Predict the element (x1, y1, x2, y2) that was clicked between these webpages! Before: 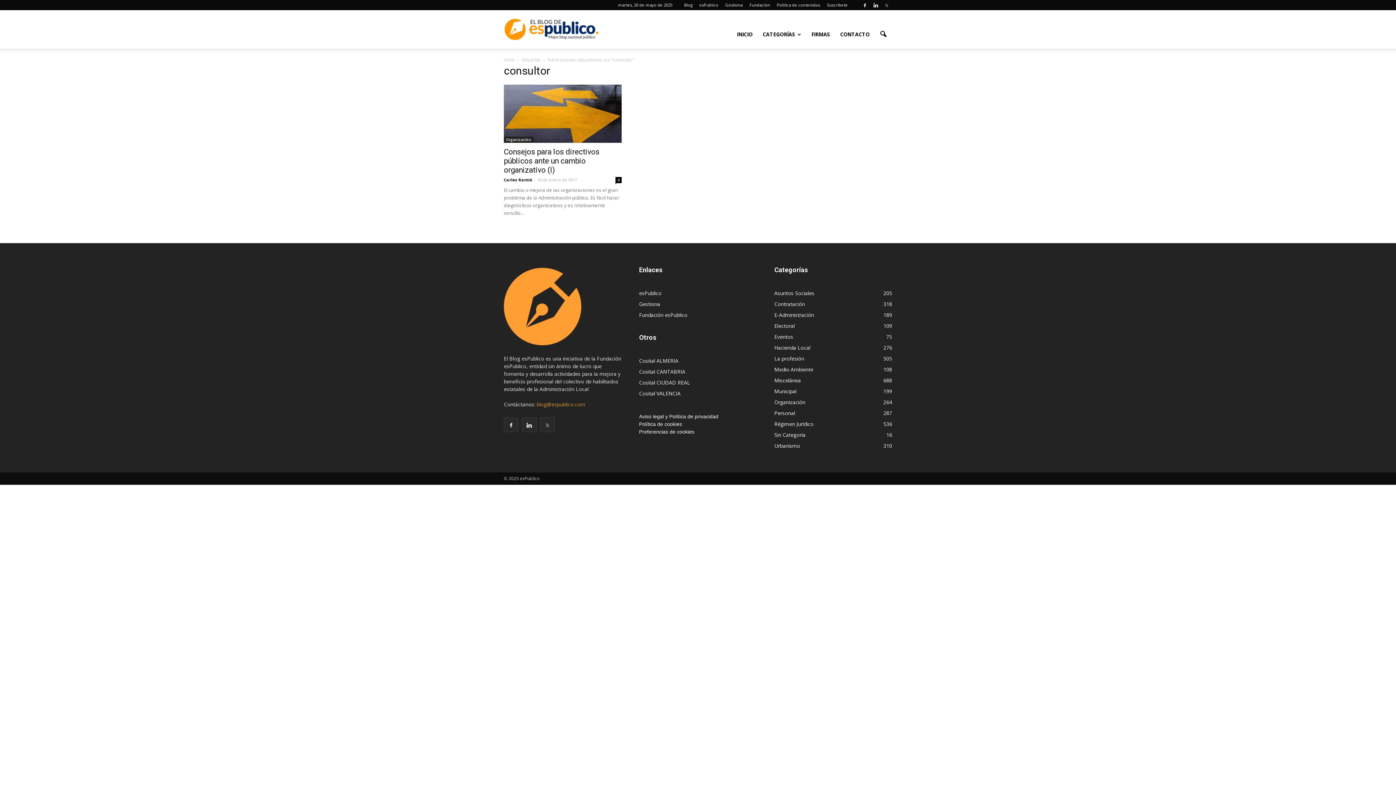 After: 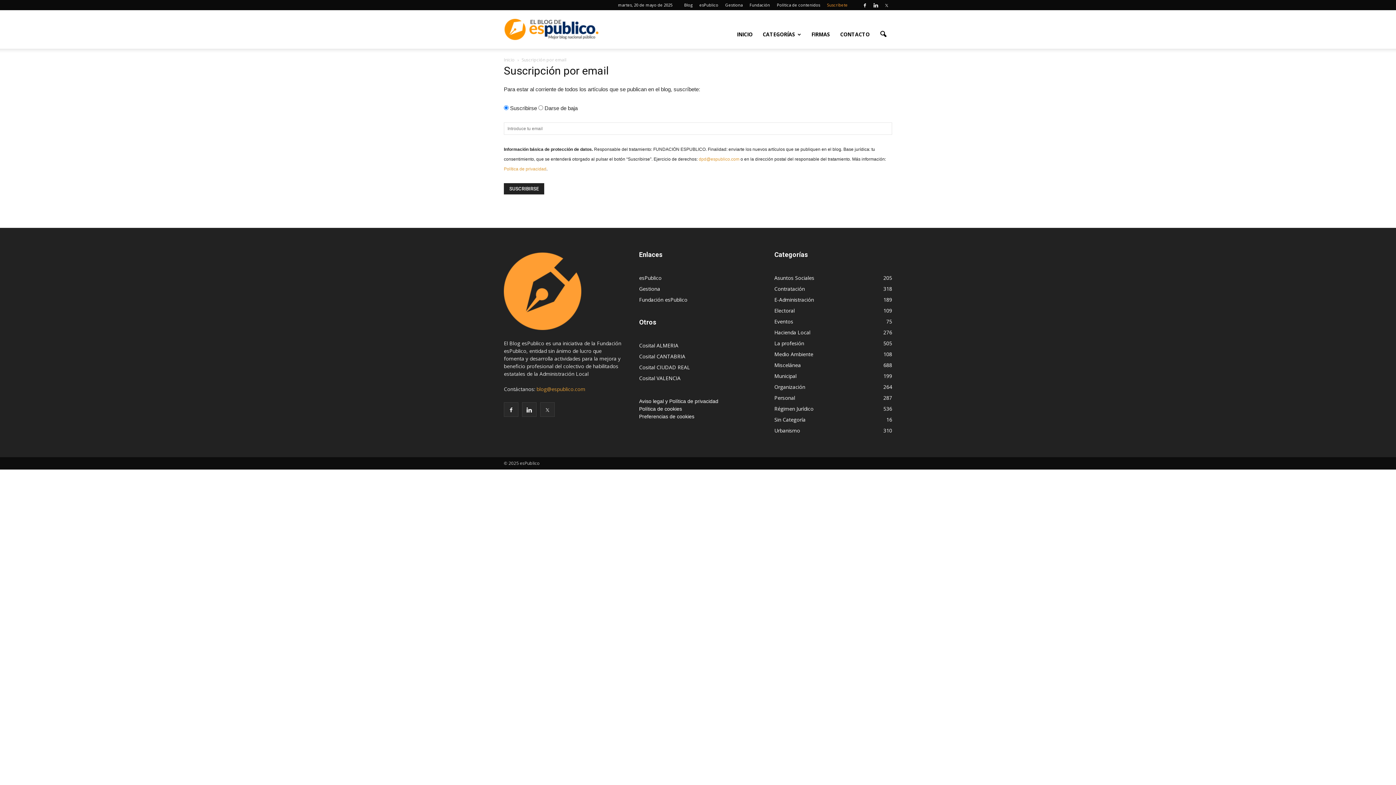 Action: bbox: (827, 2, 848, 7) label: Suscríbete